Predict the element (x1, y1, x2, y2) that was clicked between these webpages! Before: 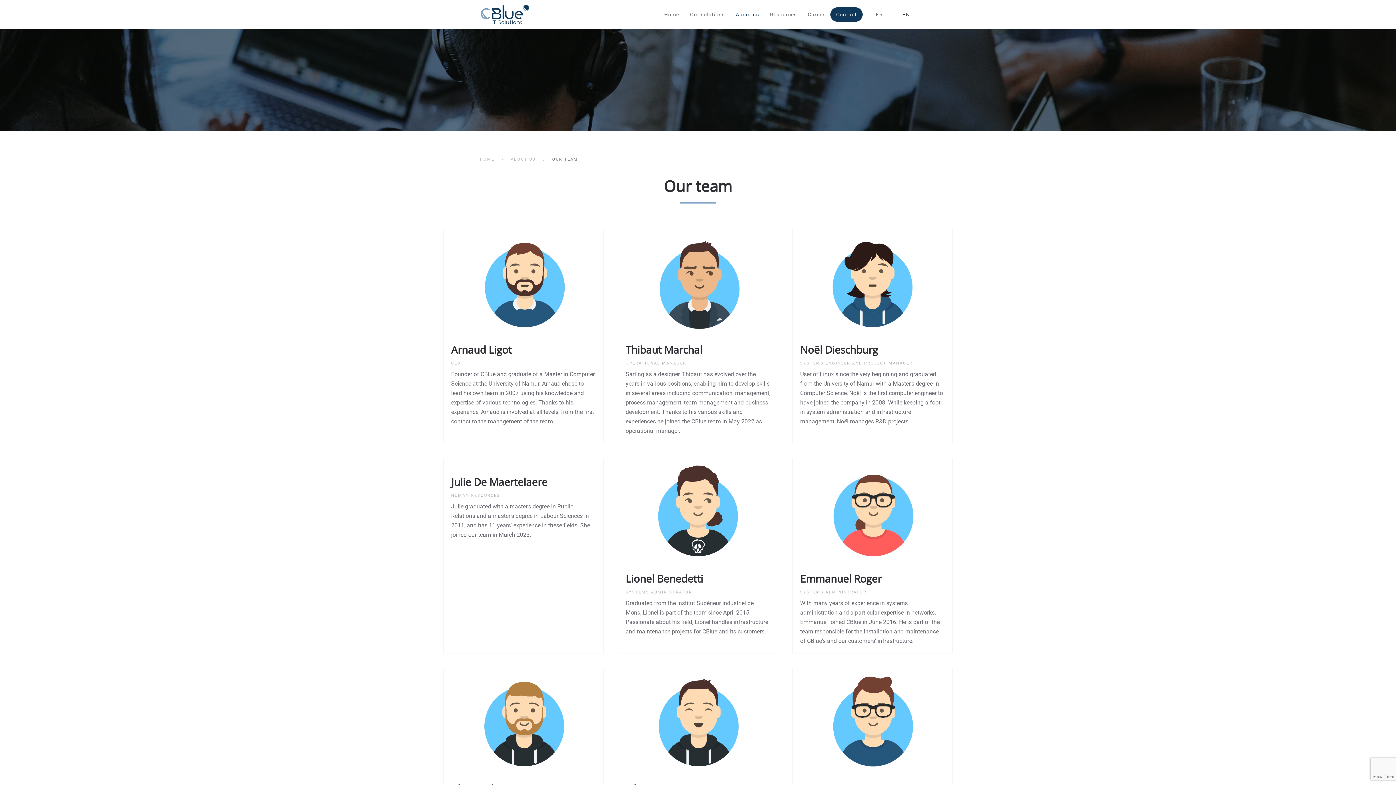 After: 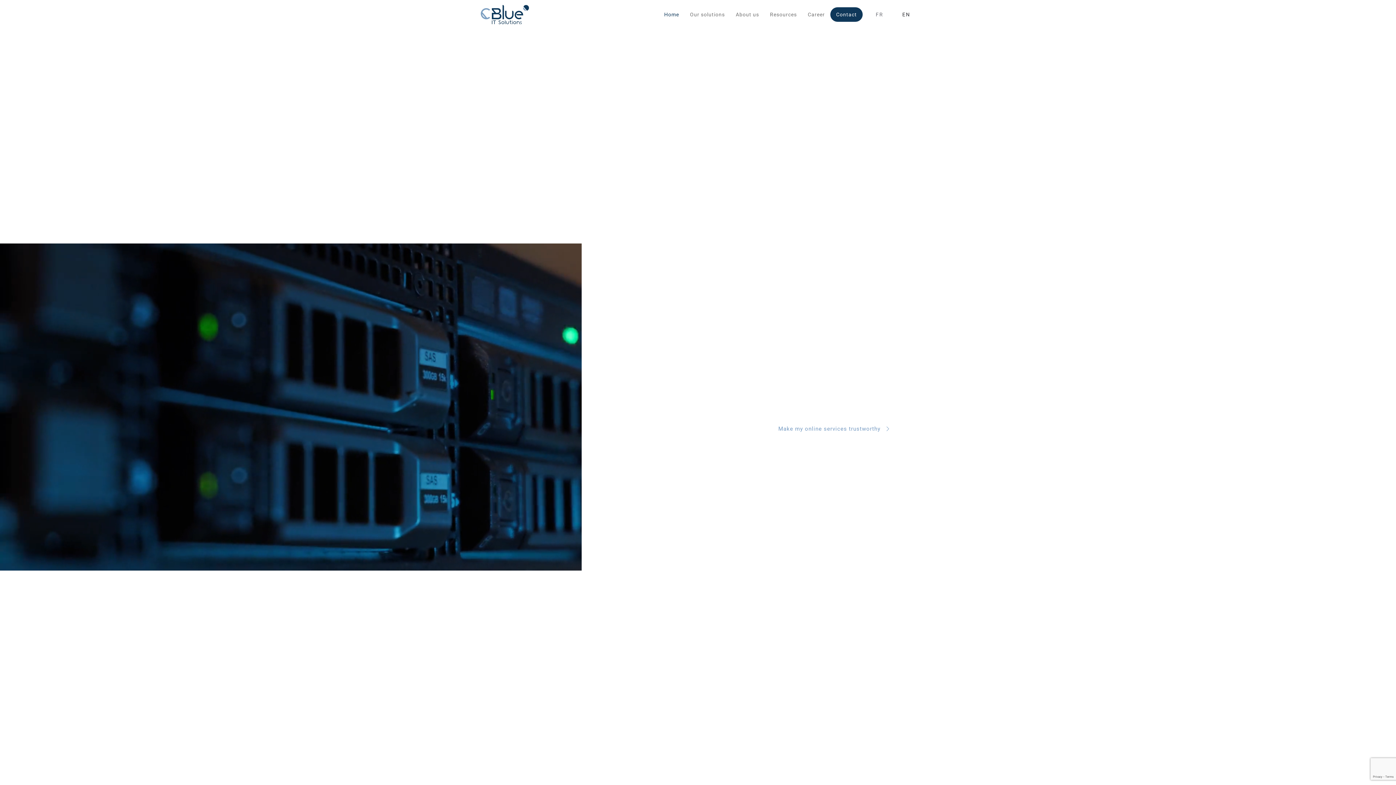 Action: bbox: (480, 3, 530, 25) label: Back to home